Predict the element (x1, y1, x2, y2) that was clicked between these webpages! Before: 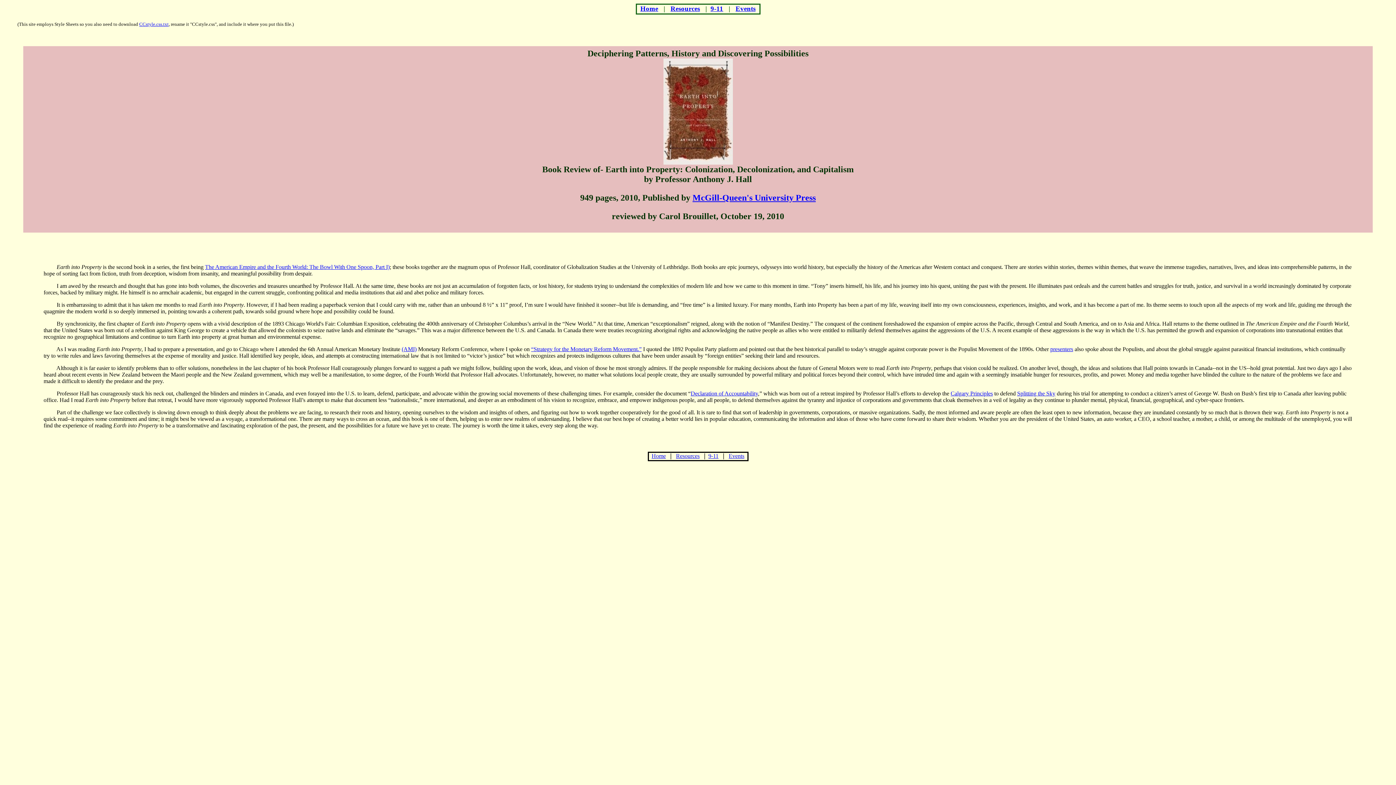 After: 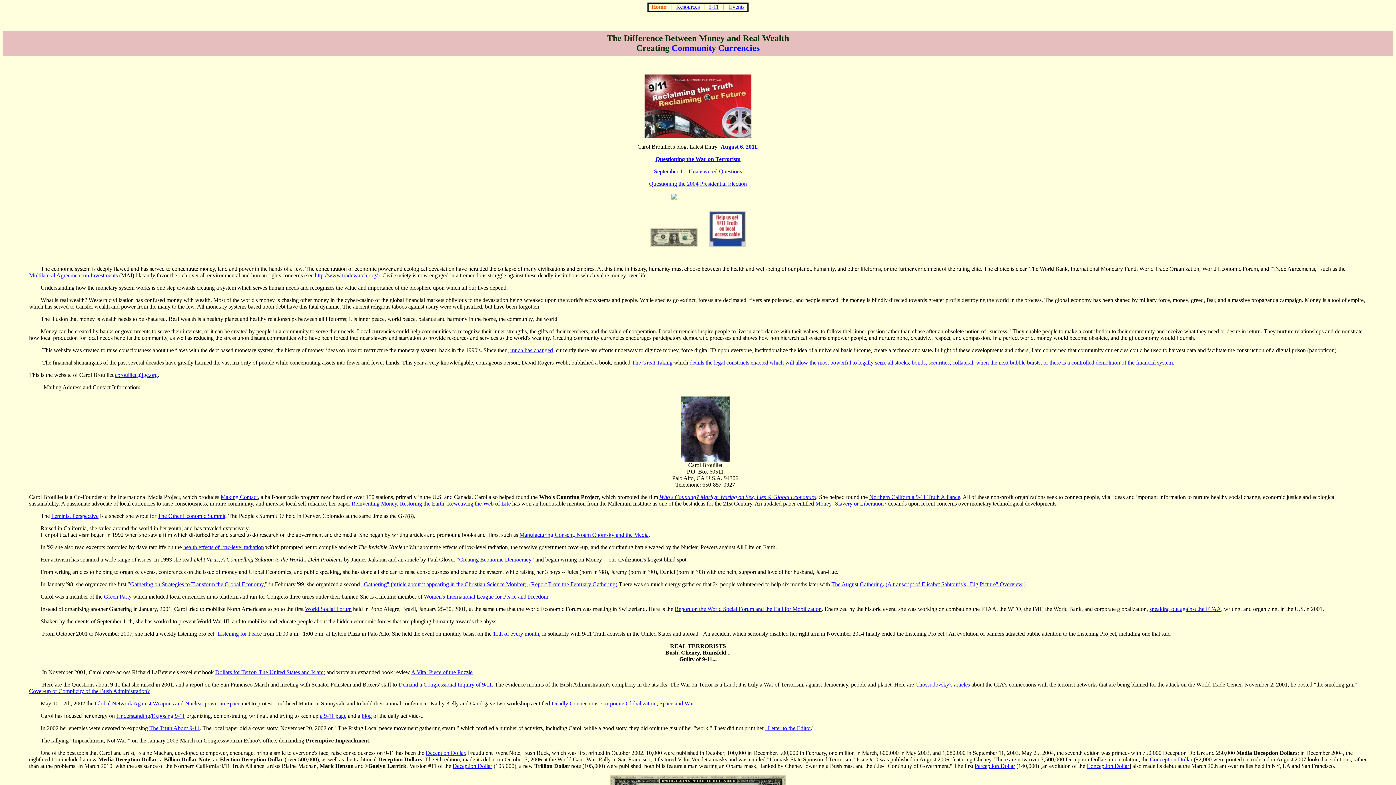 Action: bbox: (651, 453, 666, 459) label: Home